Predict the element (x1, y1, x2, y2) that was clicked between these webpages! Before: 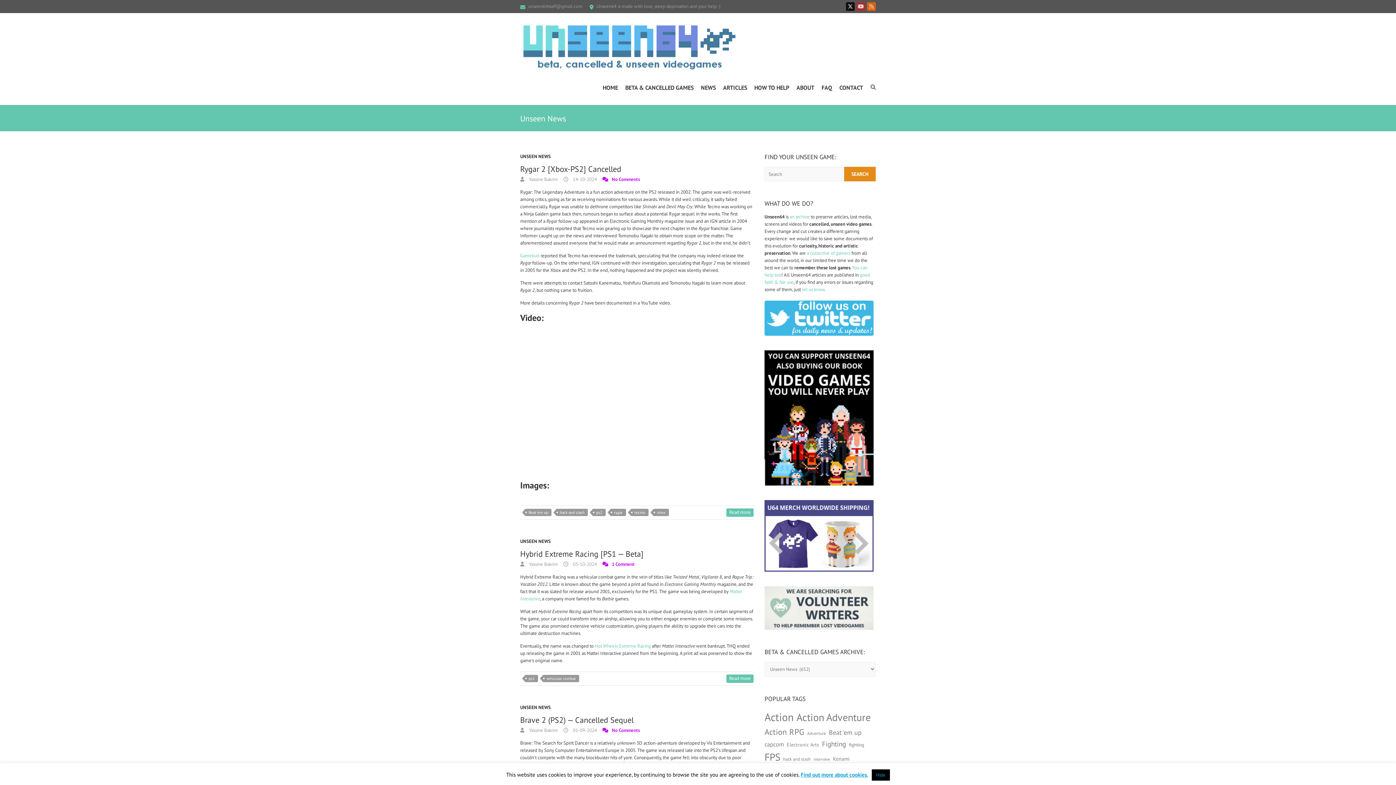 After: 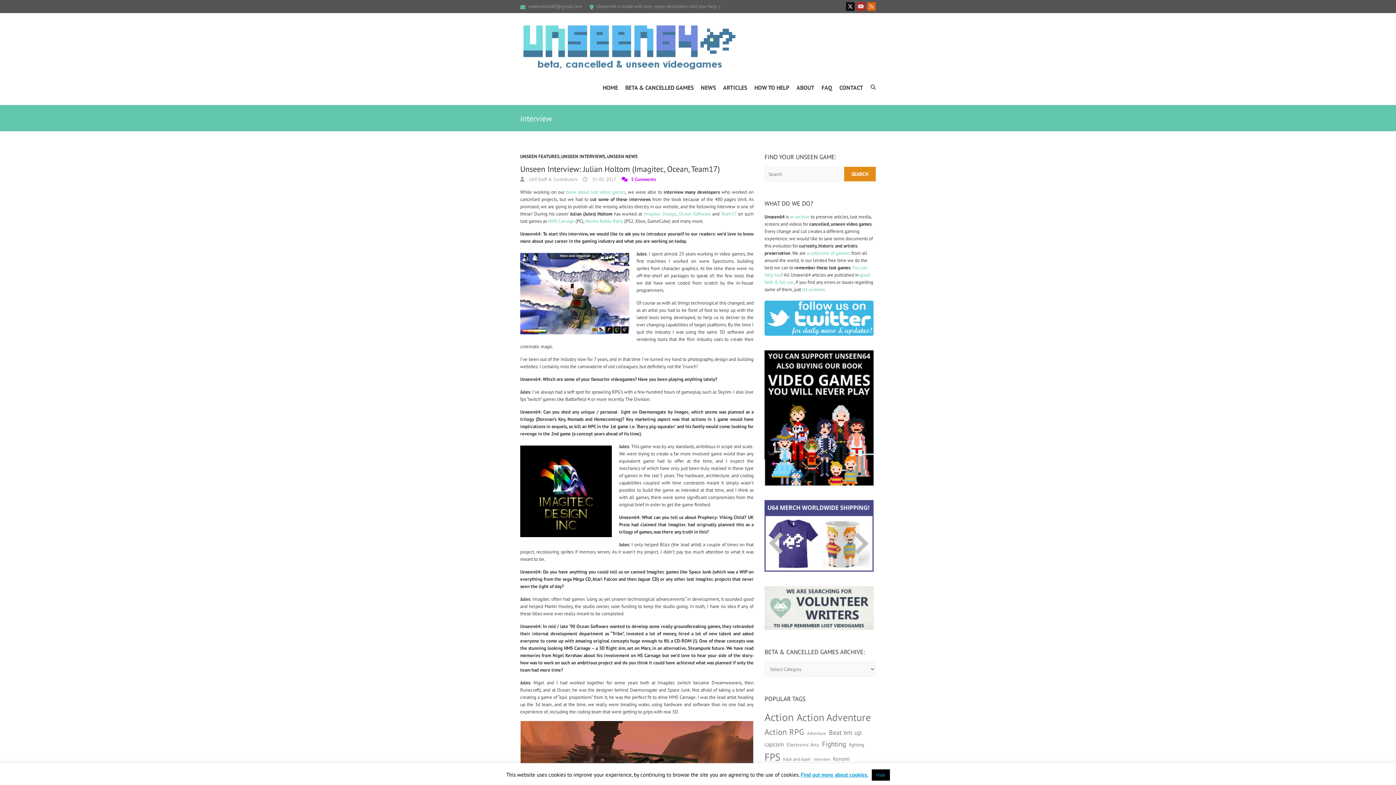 Action: label: interview (26 items) bbox: (813, 753, 830, 765)